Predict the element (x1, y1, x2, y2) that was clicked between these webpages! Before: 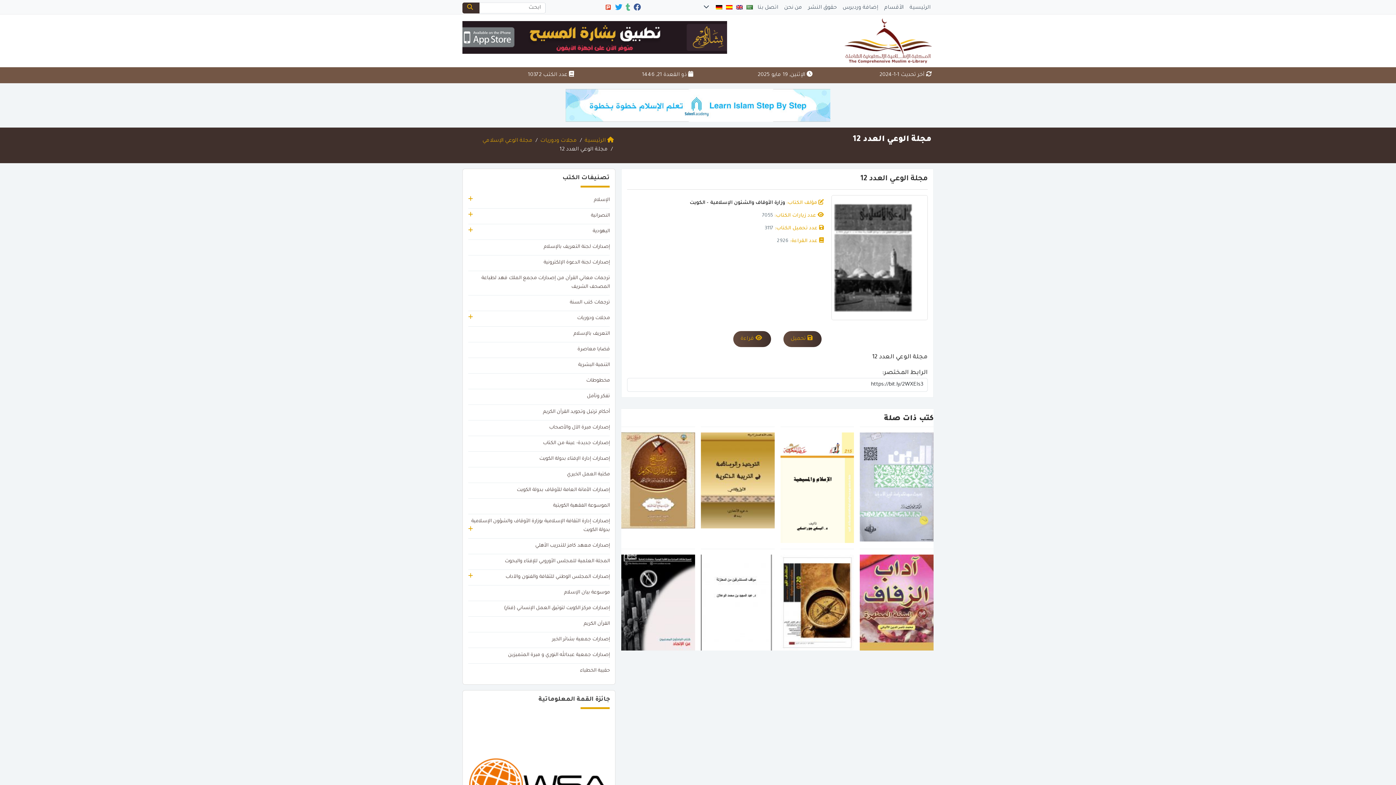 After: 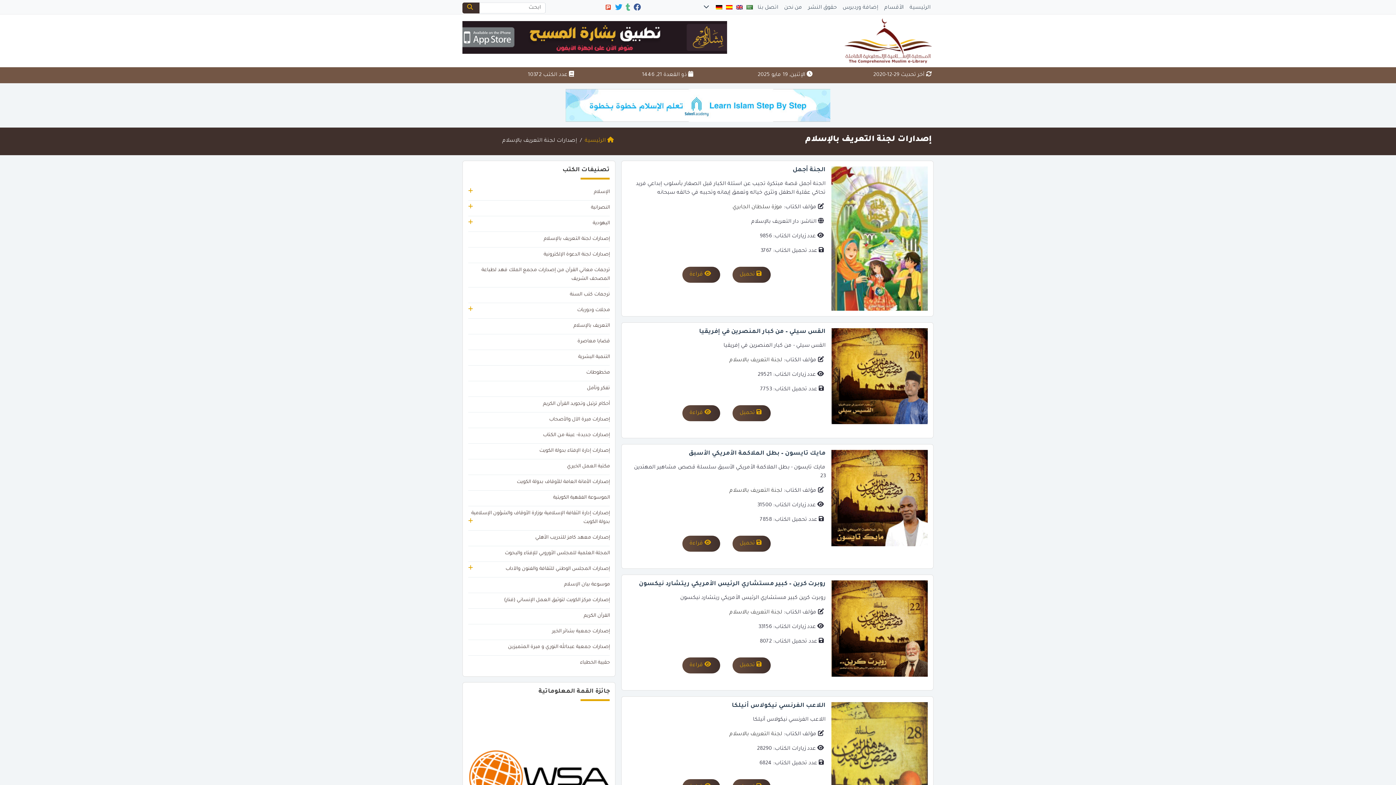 Action: label: إصدارات لجنة التعريف بالإسلام bbox: (543, 244, 609, 249)